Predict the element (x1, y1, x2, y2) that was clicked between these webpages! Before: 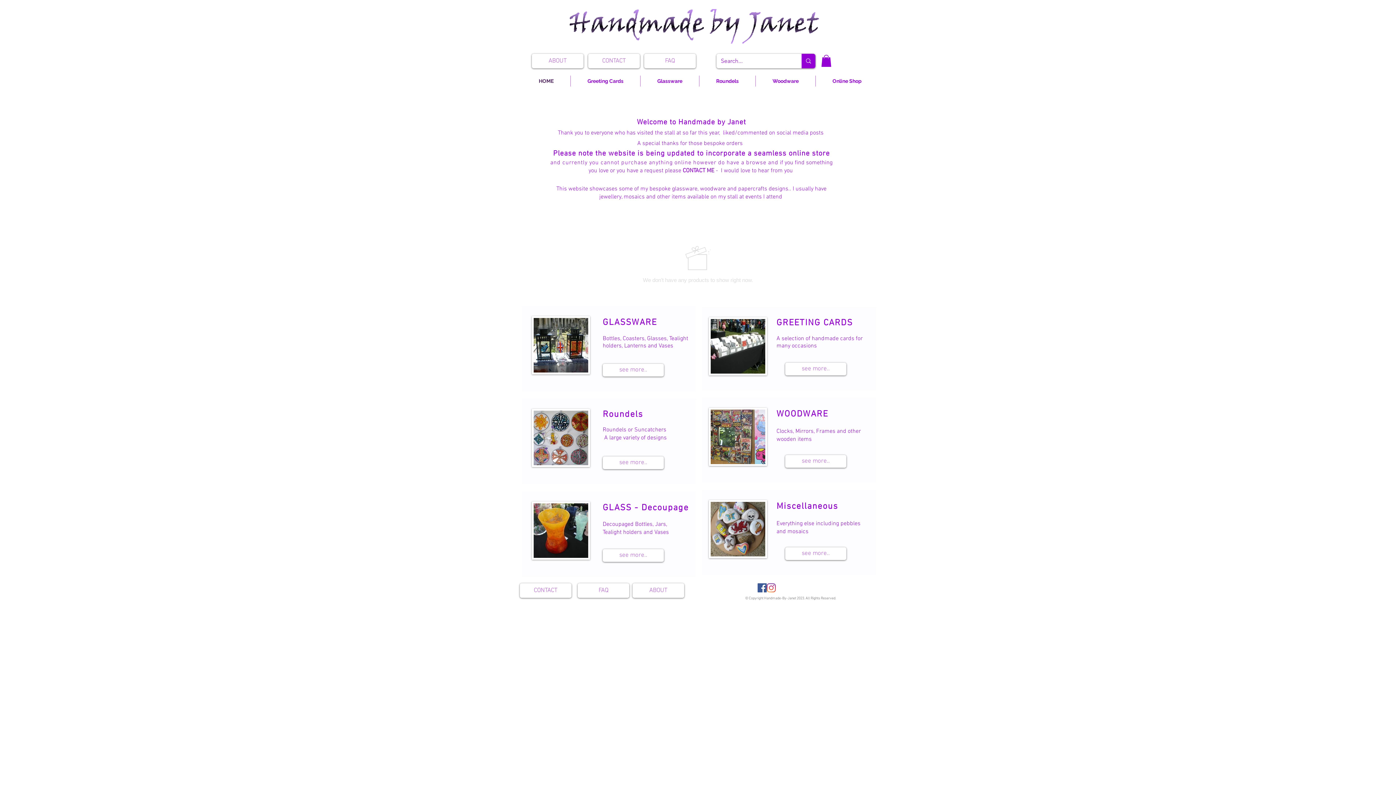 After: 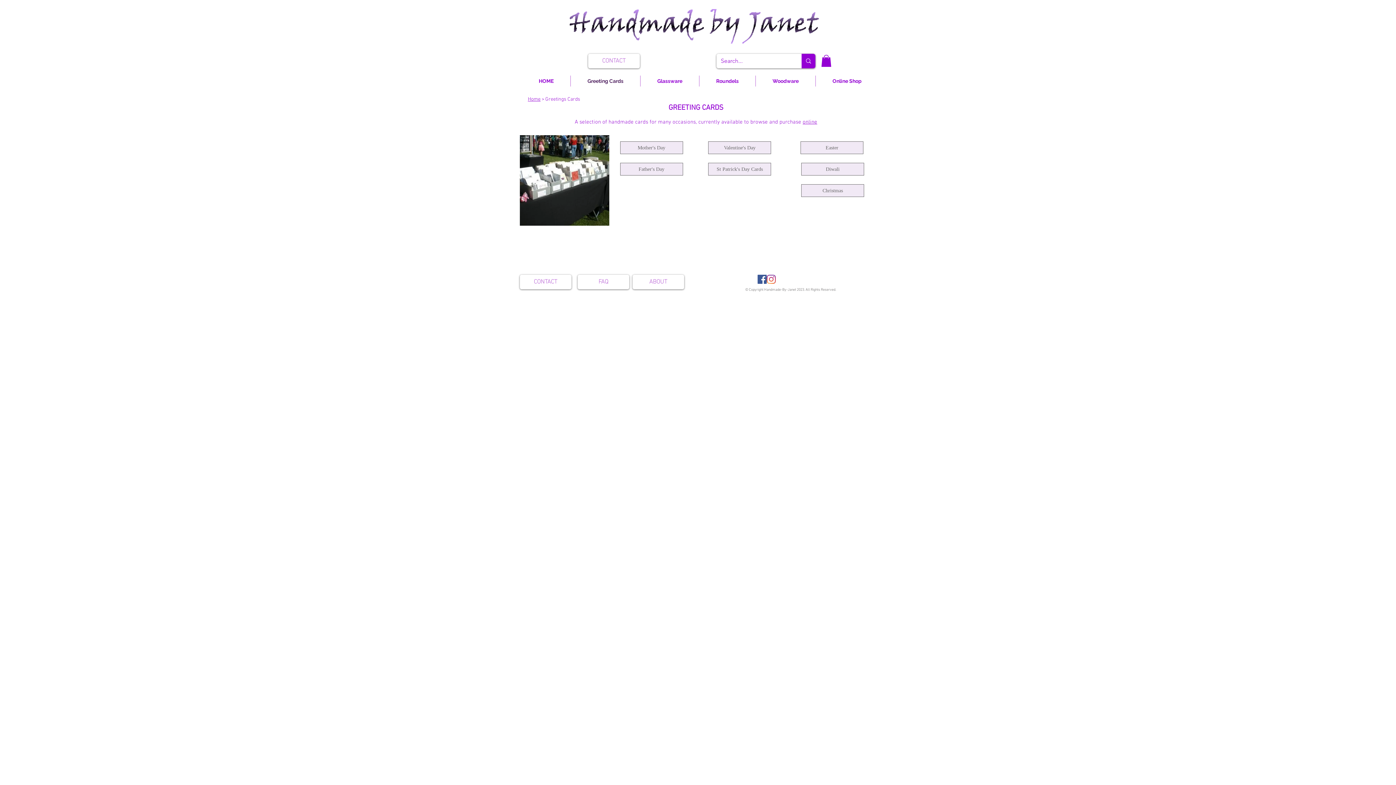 Action: bbox: (570, 75, 640, 86) label: Greeting Cards